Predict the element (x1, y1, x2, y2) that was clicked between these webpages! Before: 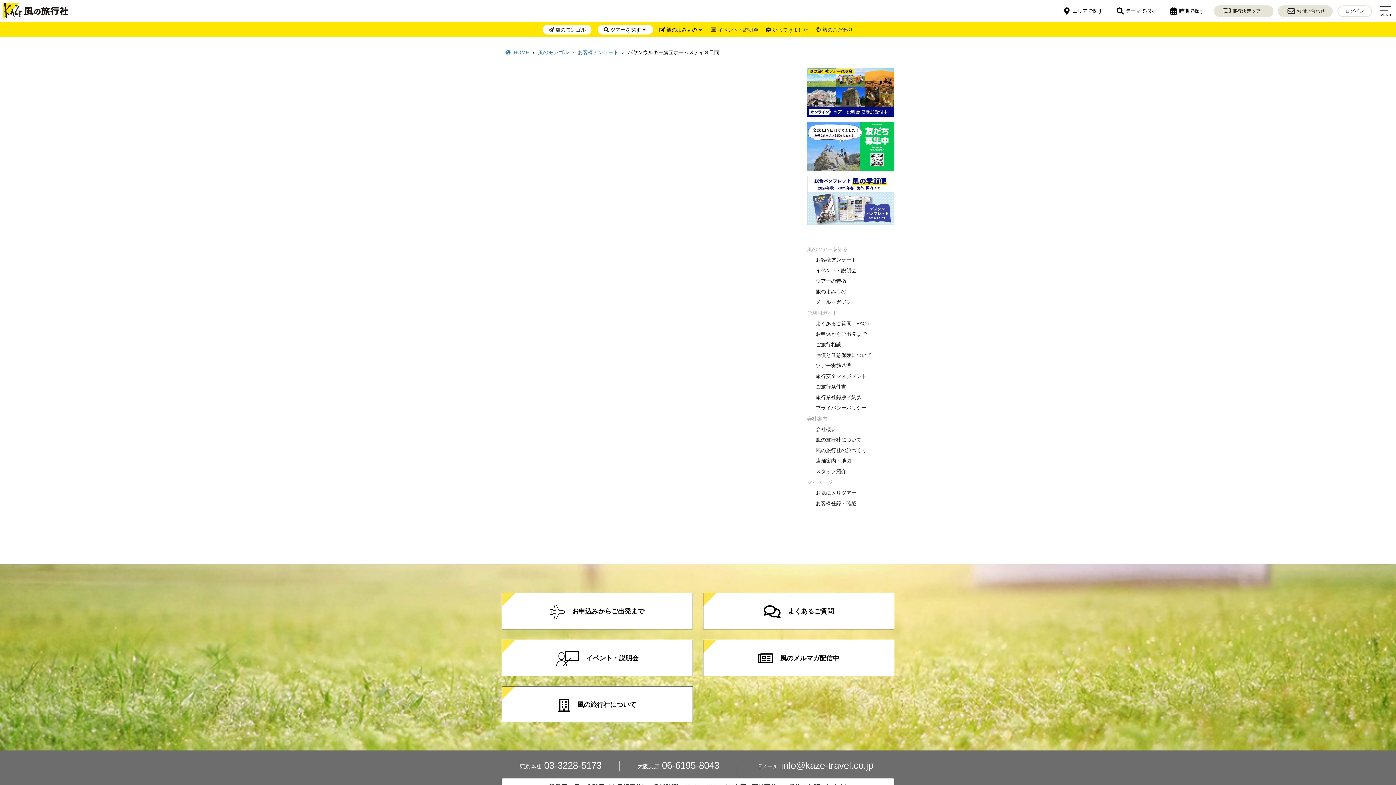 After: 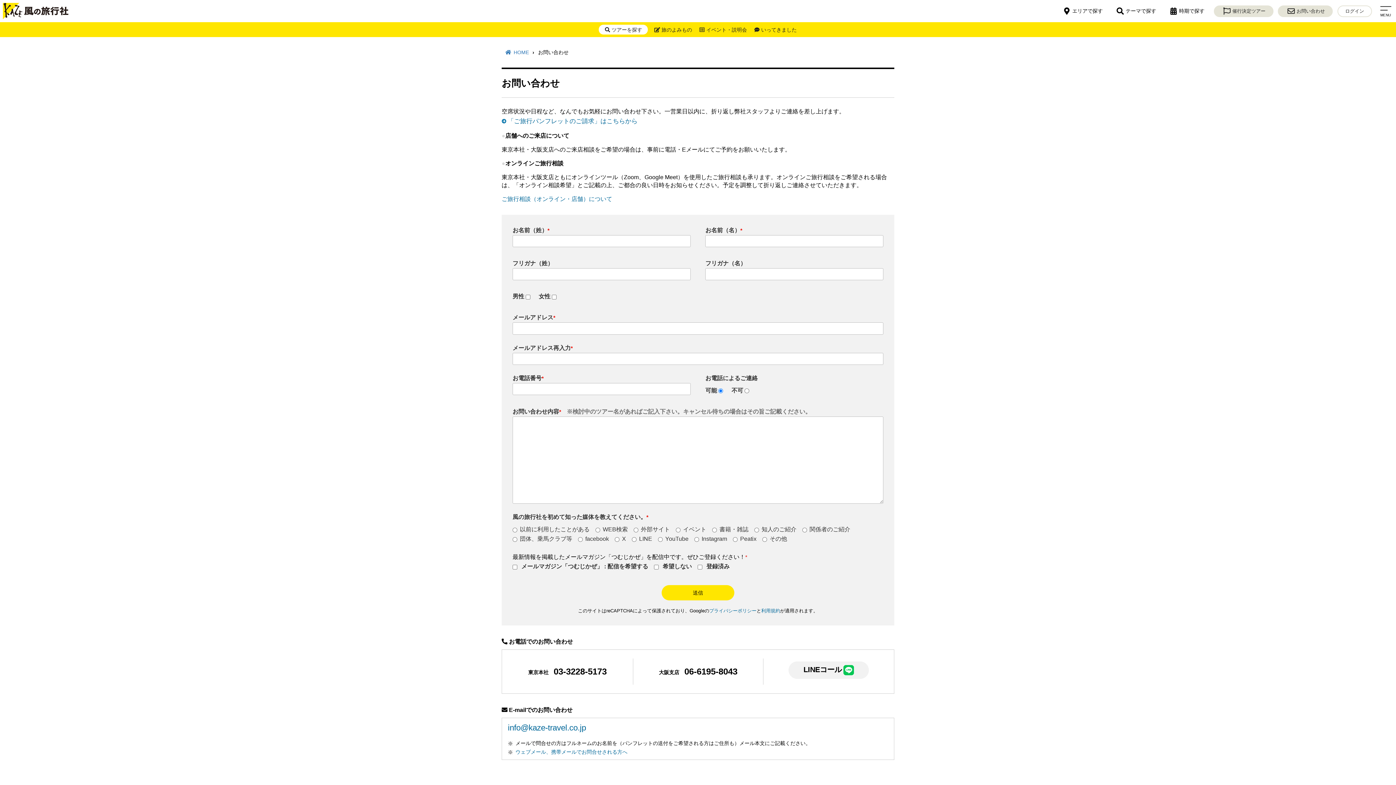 Action: label: お問い合わせ bbox: (1278, 5, 1333, 16)